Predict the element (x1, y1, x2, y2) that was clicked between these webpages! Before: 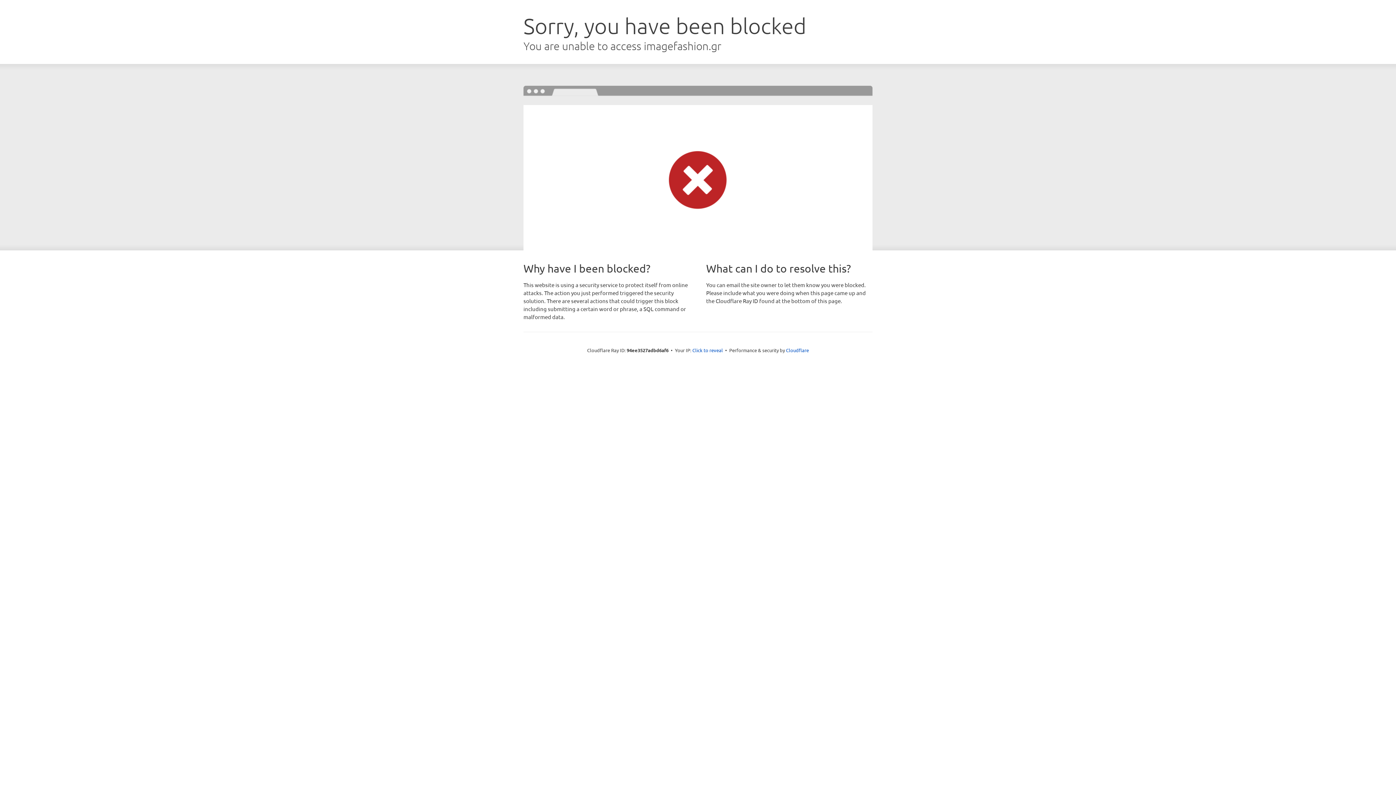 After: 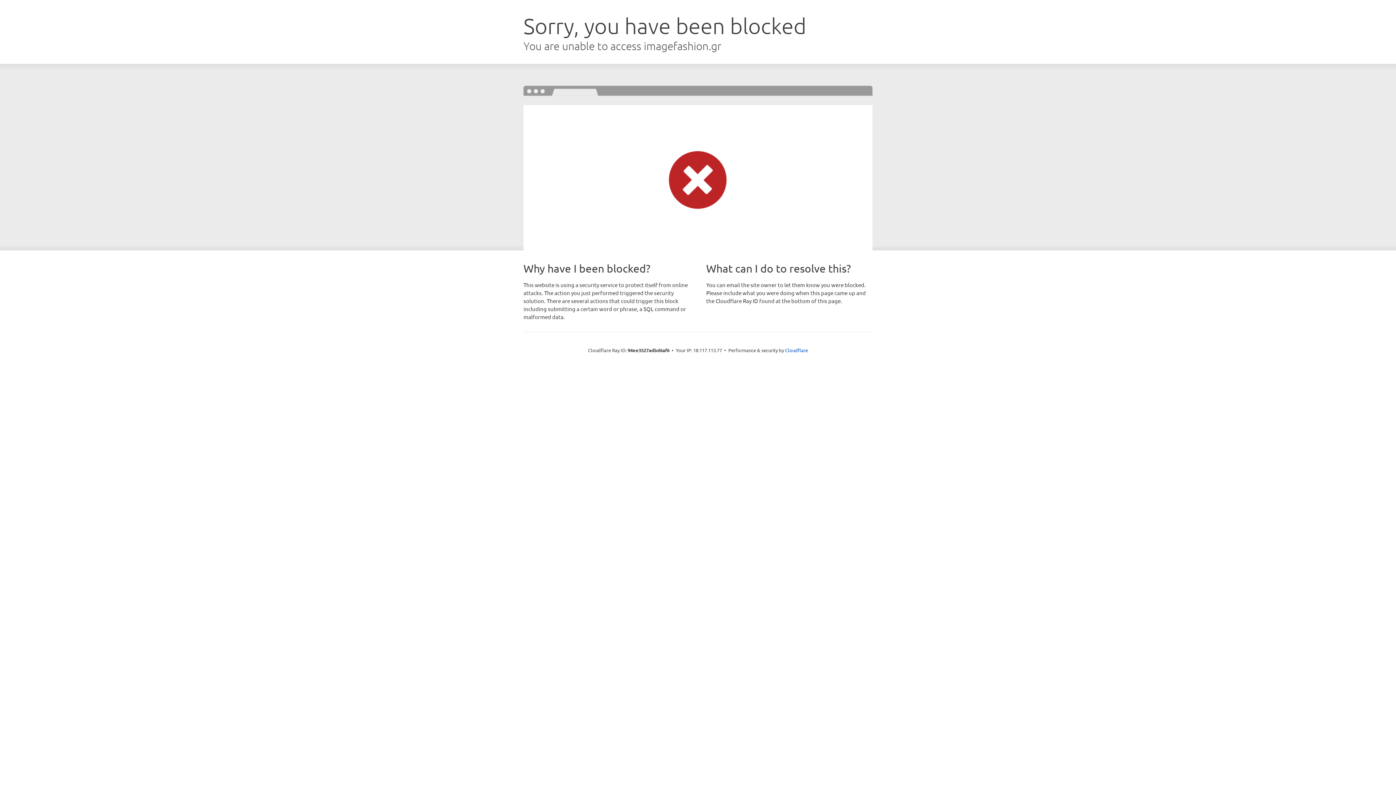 Action: bbox: (692, 346, 723, 353) label: Click to reveal